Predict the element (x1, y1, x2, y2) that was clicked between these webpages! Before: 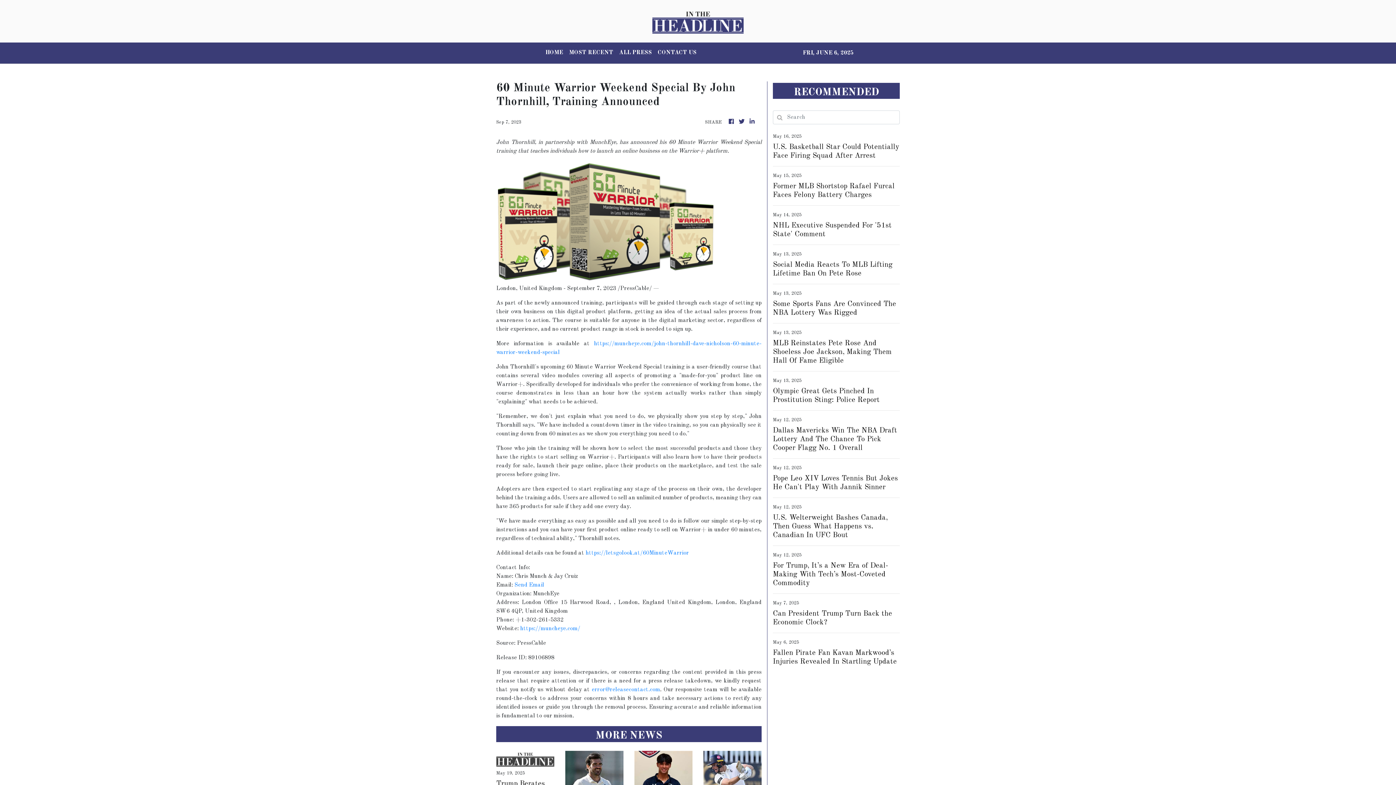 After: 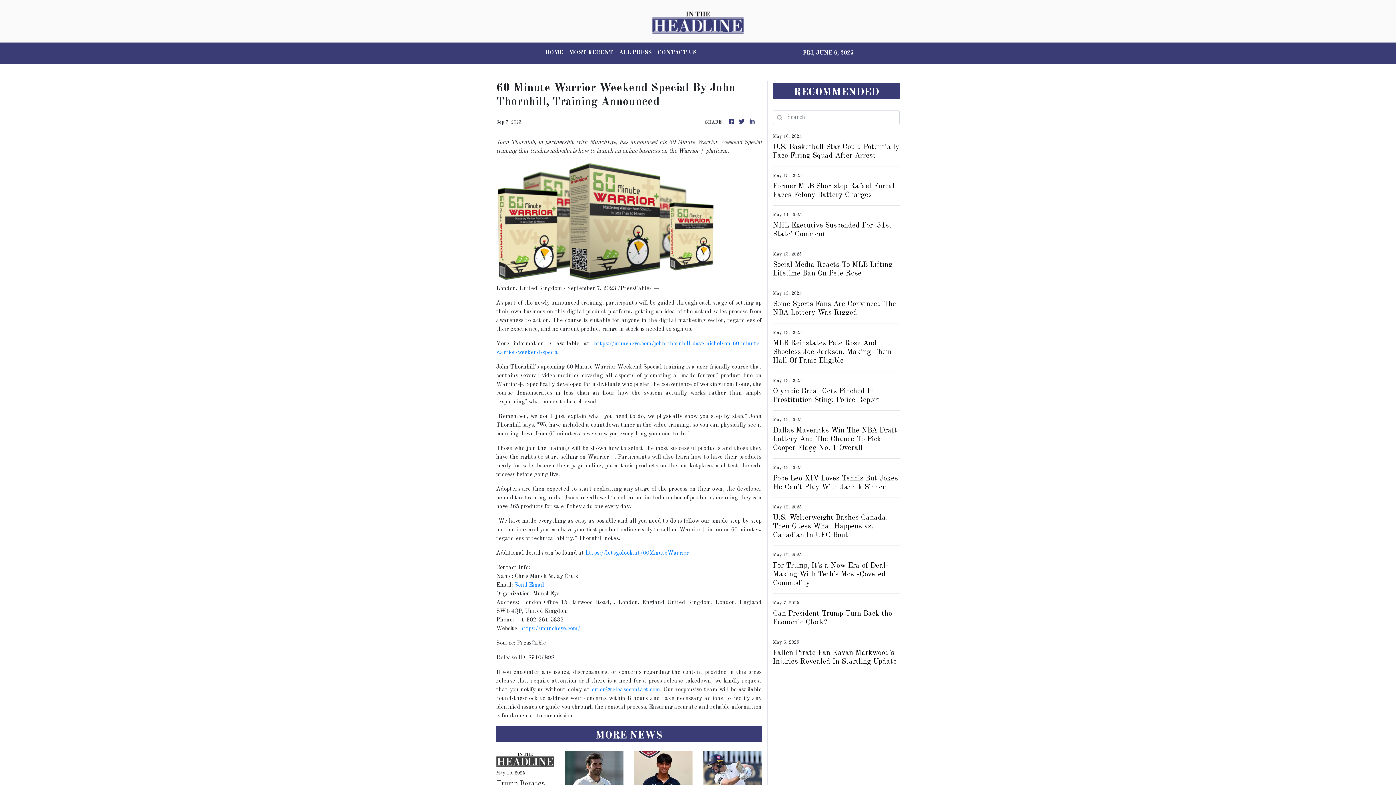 Action: label: error@releasecontact.com bbox: (591, 687, 660, 693)